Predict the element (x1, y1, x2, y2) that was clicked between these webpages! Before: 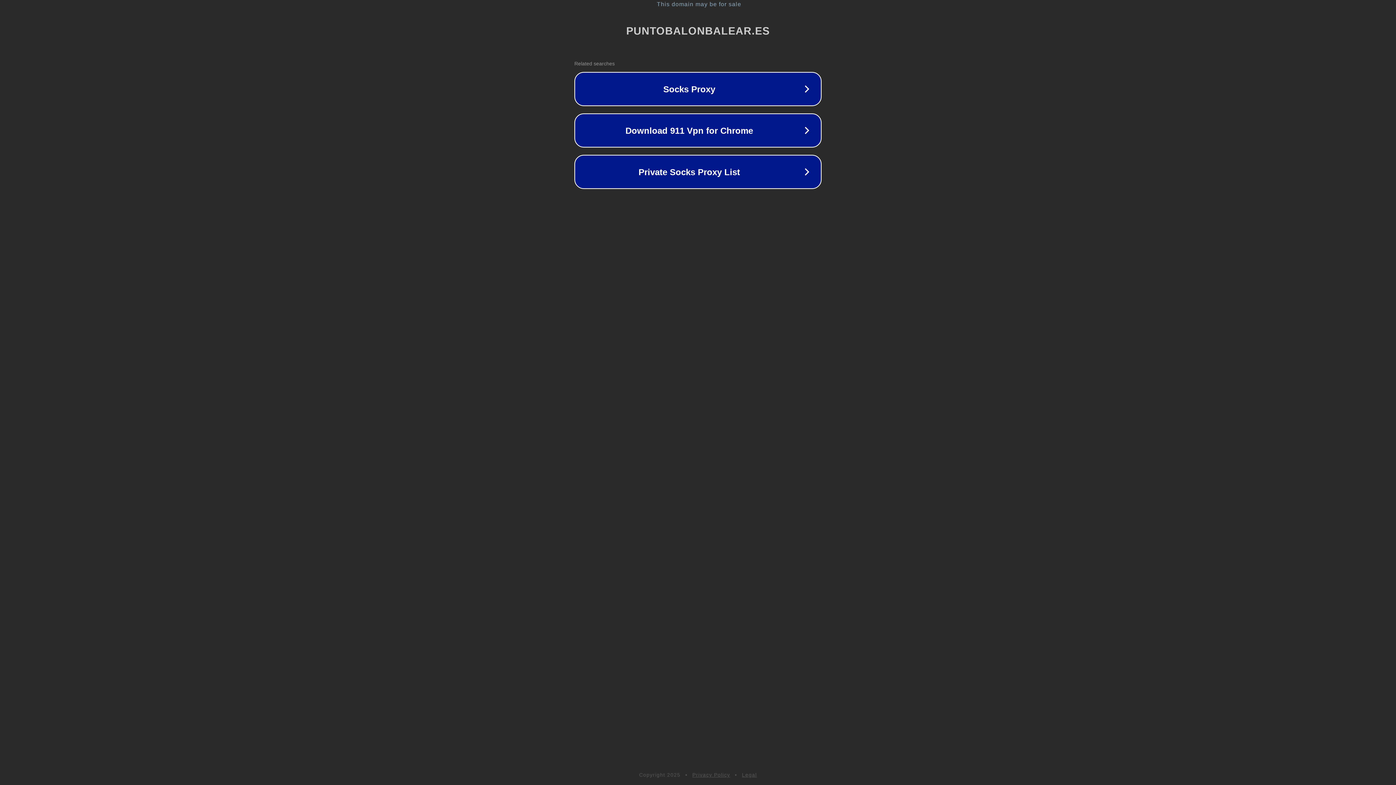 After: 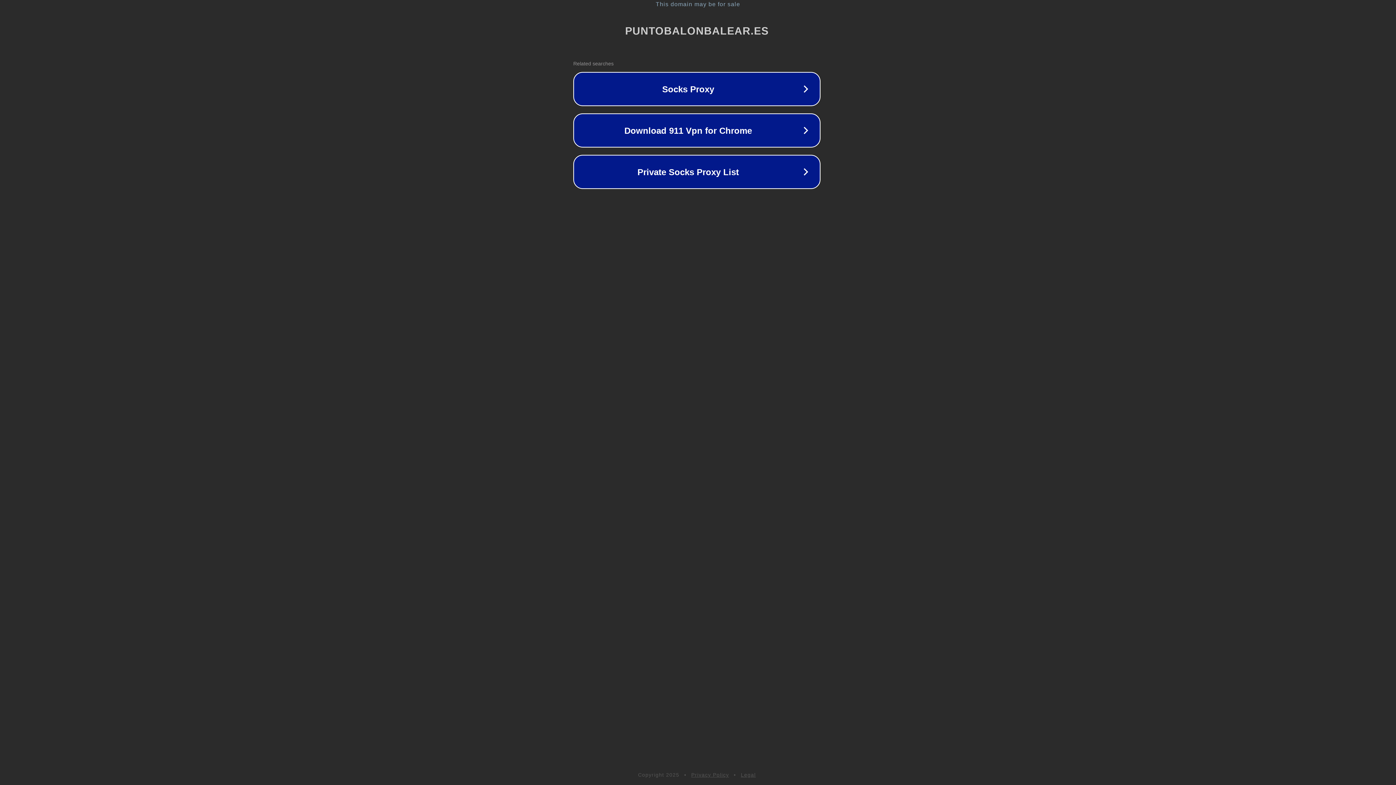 Action: bbox: (1, 1, 1397, 7) label: This domain may be for sale